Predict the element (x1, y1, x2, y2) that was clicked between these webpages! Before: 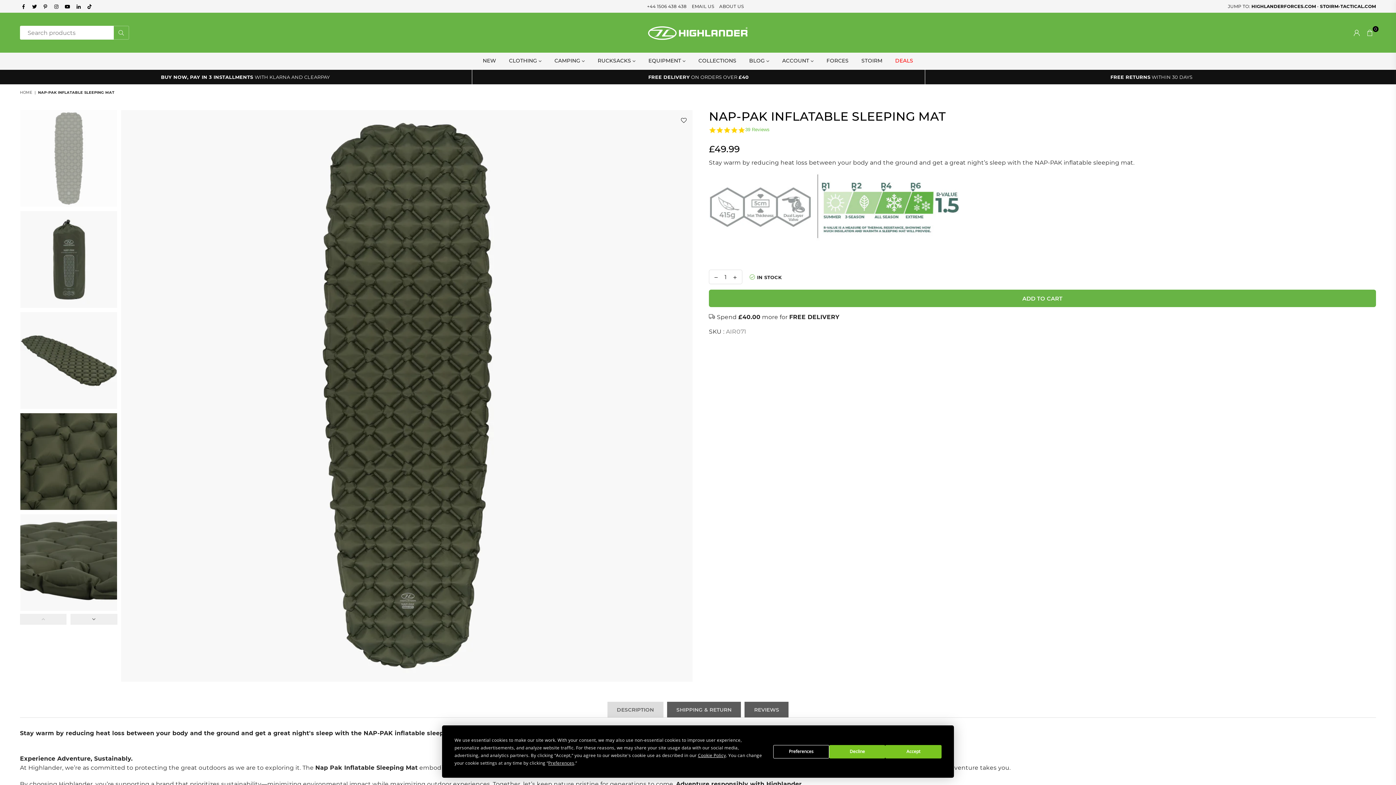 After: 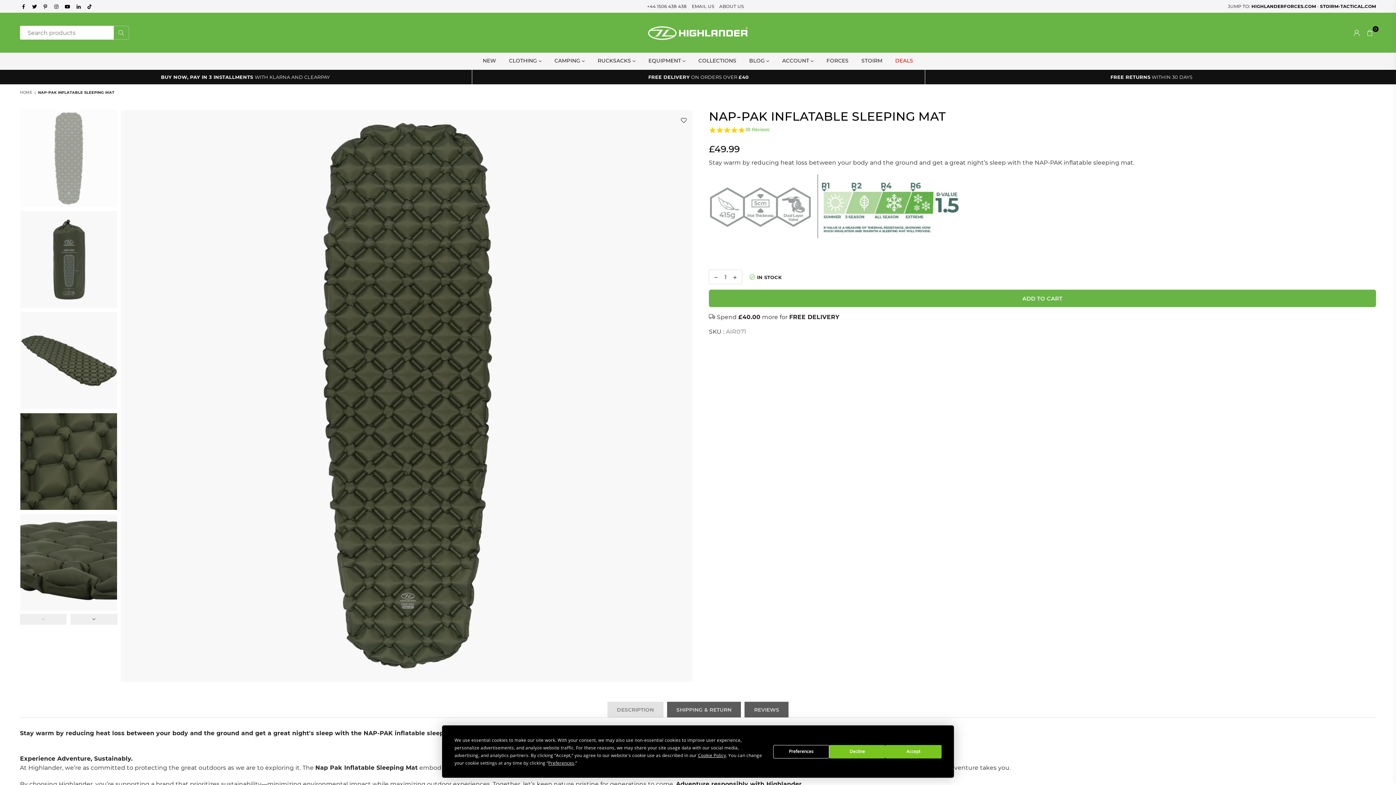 Action: label: DESCRIPTION bbox: (607, 702, 663, 717)